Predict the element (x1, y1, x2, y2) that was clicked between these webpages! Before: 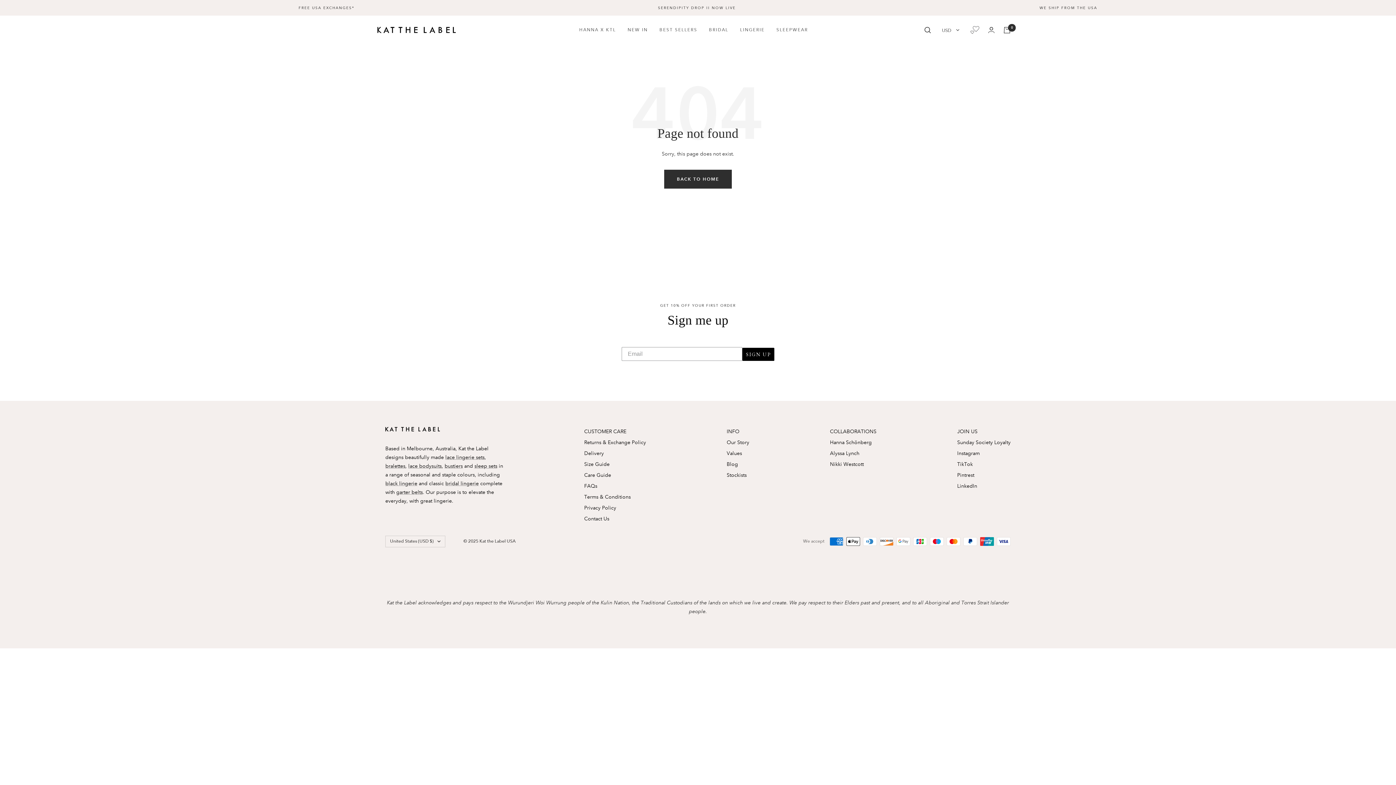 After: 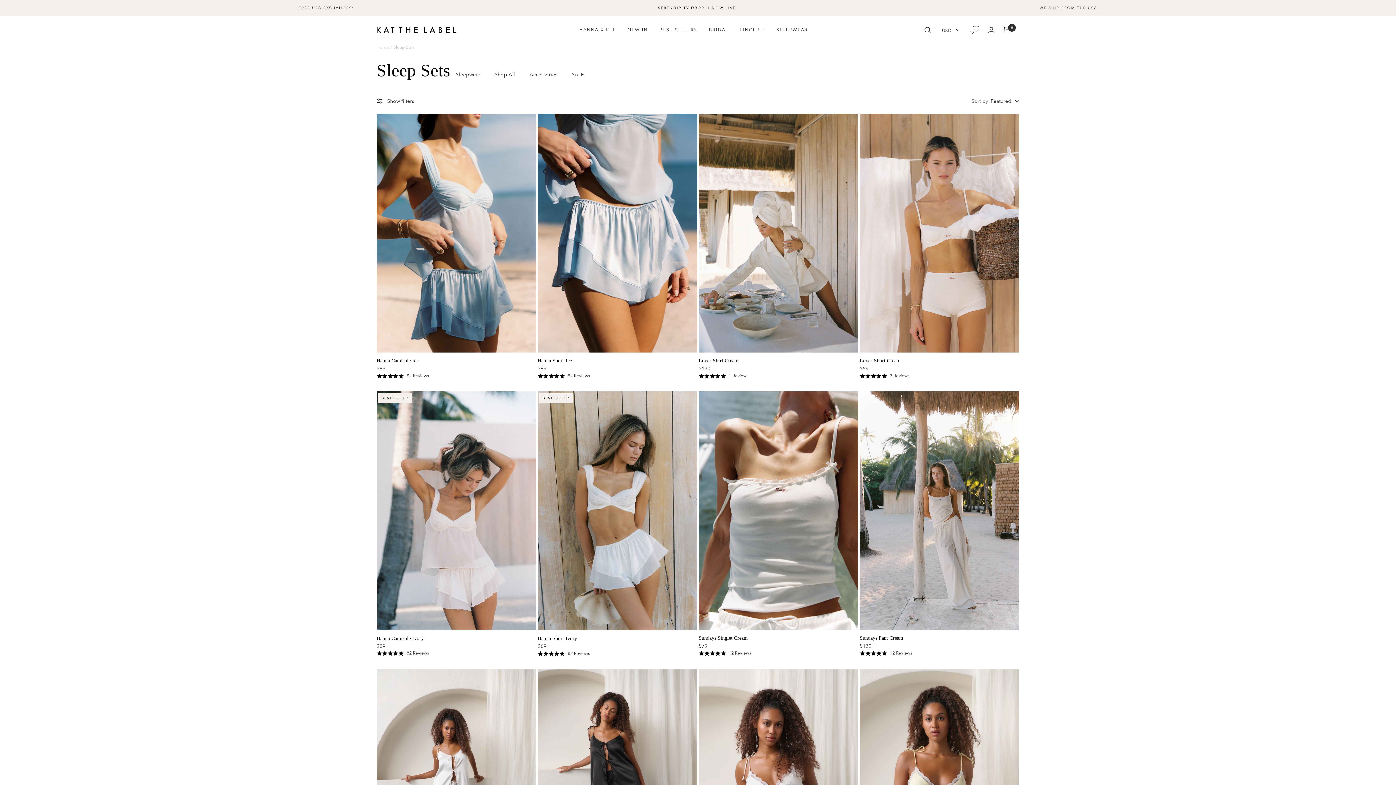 Action: bbox: (474, 462, 497, 469) label: sleep sets